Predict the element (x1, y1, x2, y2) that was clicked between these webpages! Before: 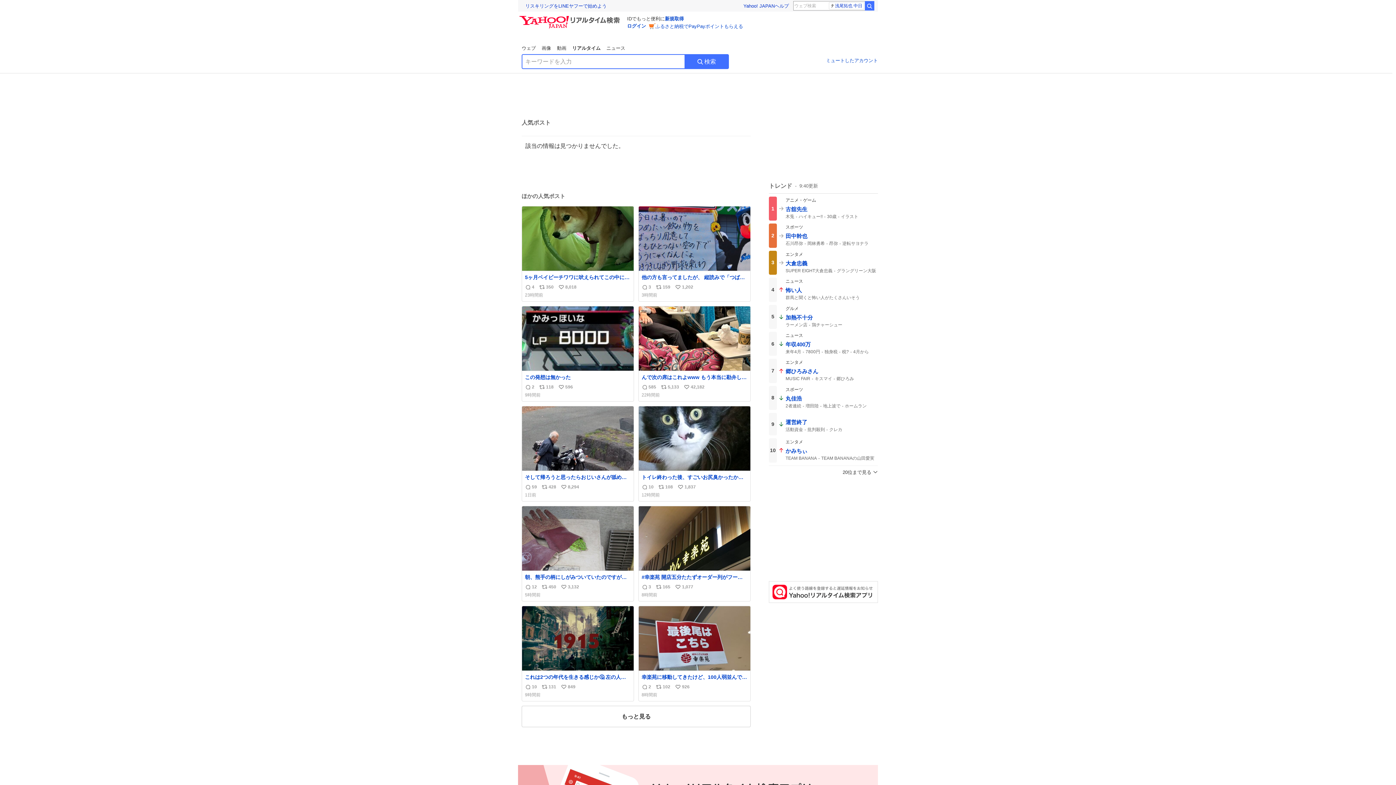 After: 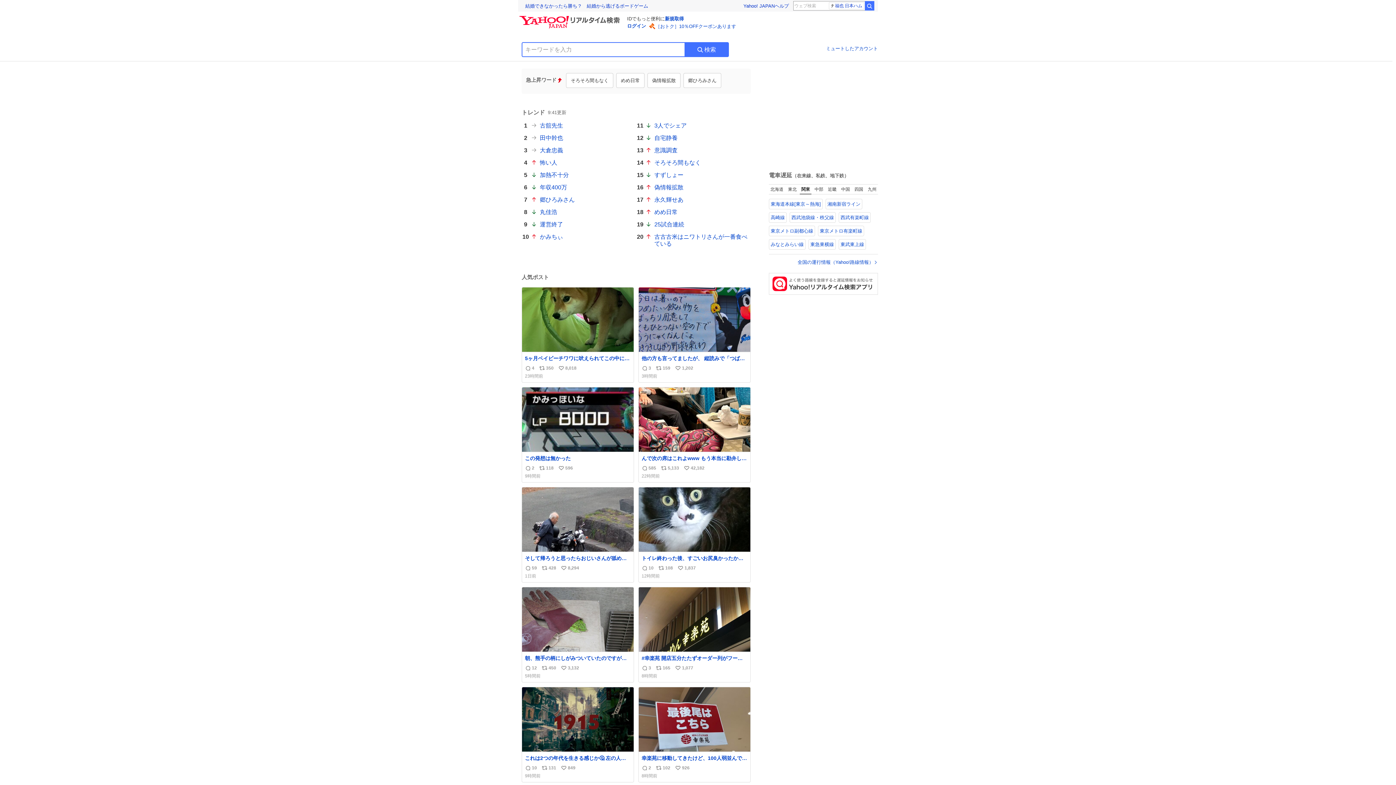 Action: label: 検索ボタン bbox: (685, 54, 729, 69)